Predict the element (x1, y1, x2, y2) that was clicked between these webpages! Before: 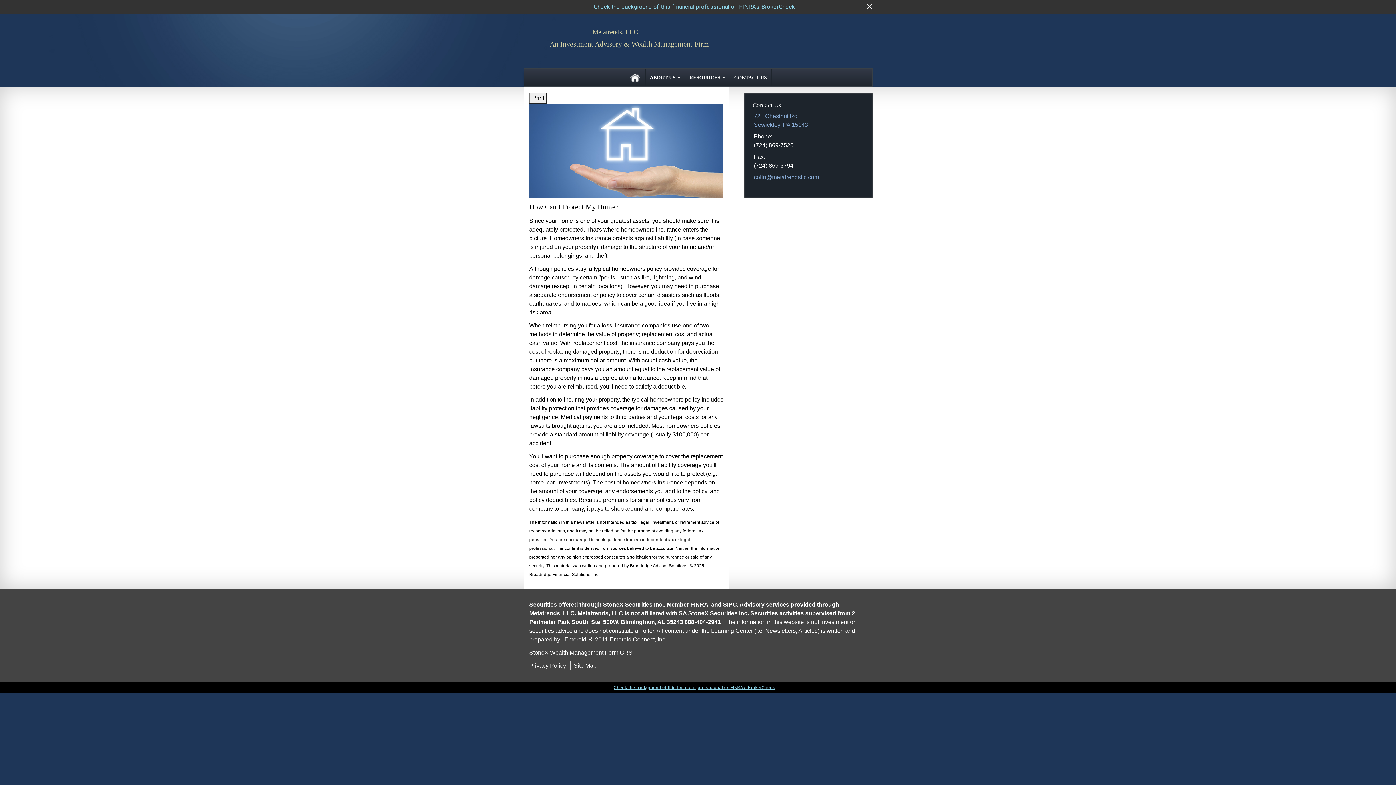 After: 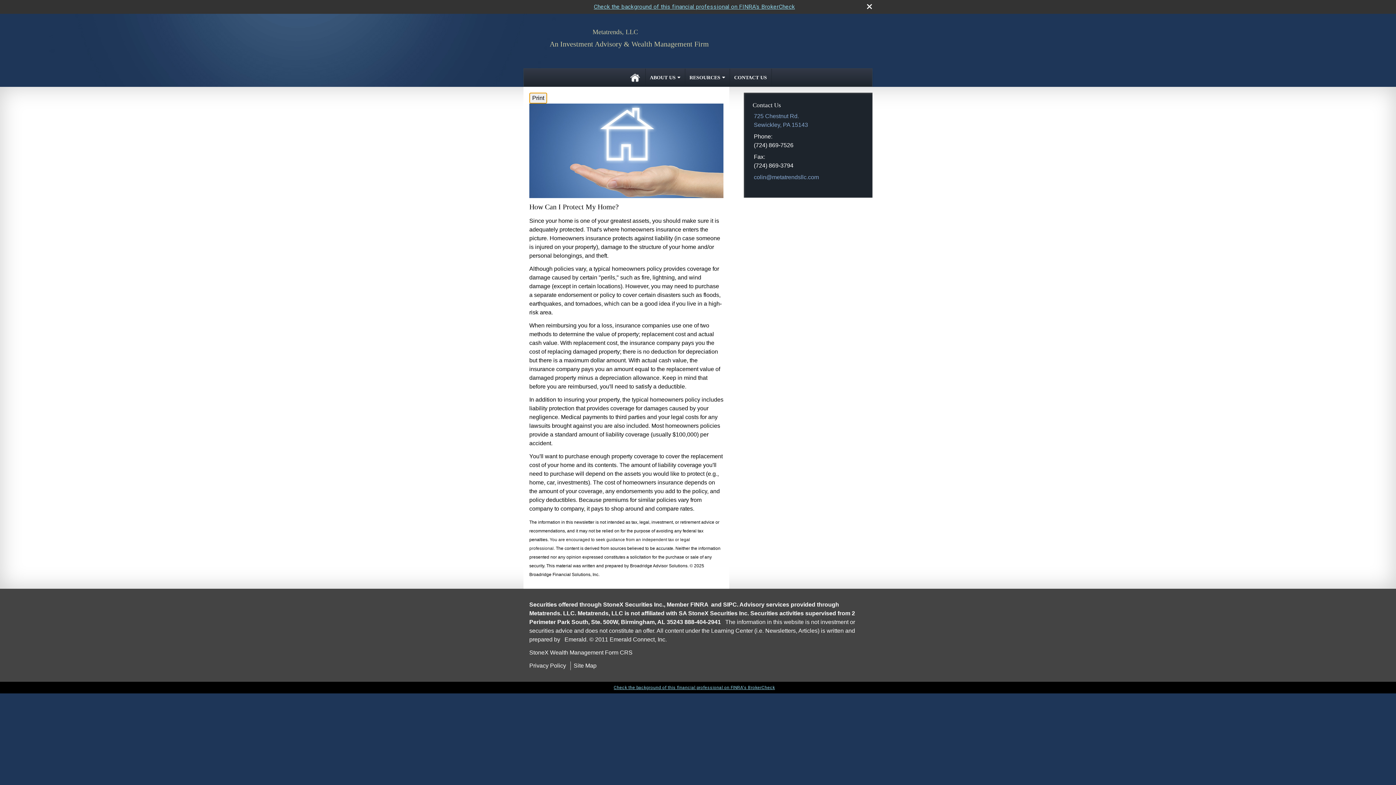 Action: bbox: (529, 92, 547, 103) label: Print